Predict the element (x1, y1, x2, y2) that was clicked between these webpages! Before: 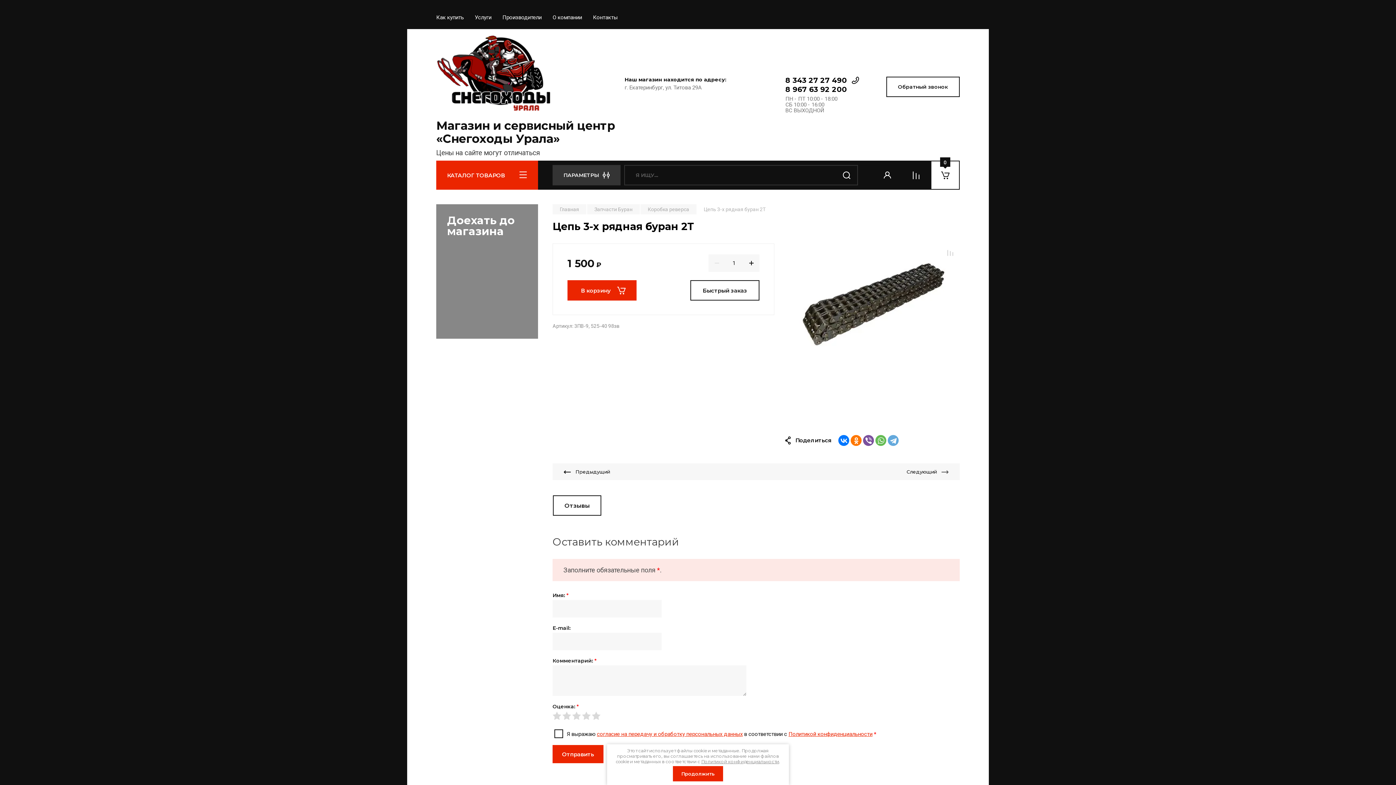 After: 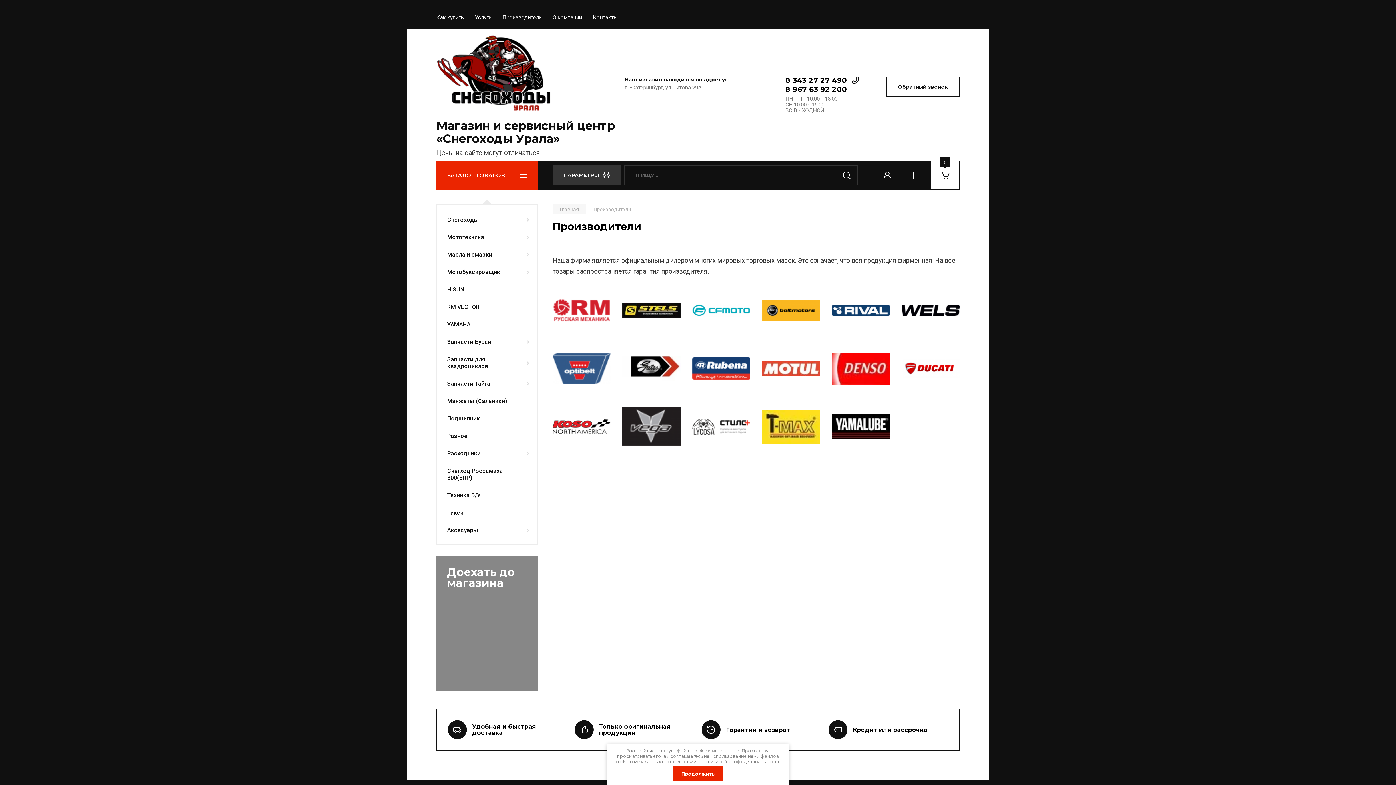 Action: label: Производители bbox: (497, 7, 547, 29)